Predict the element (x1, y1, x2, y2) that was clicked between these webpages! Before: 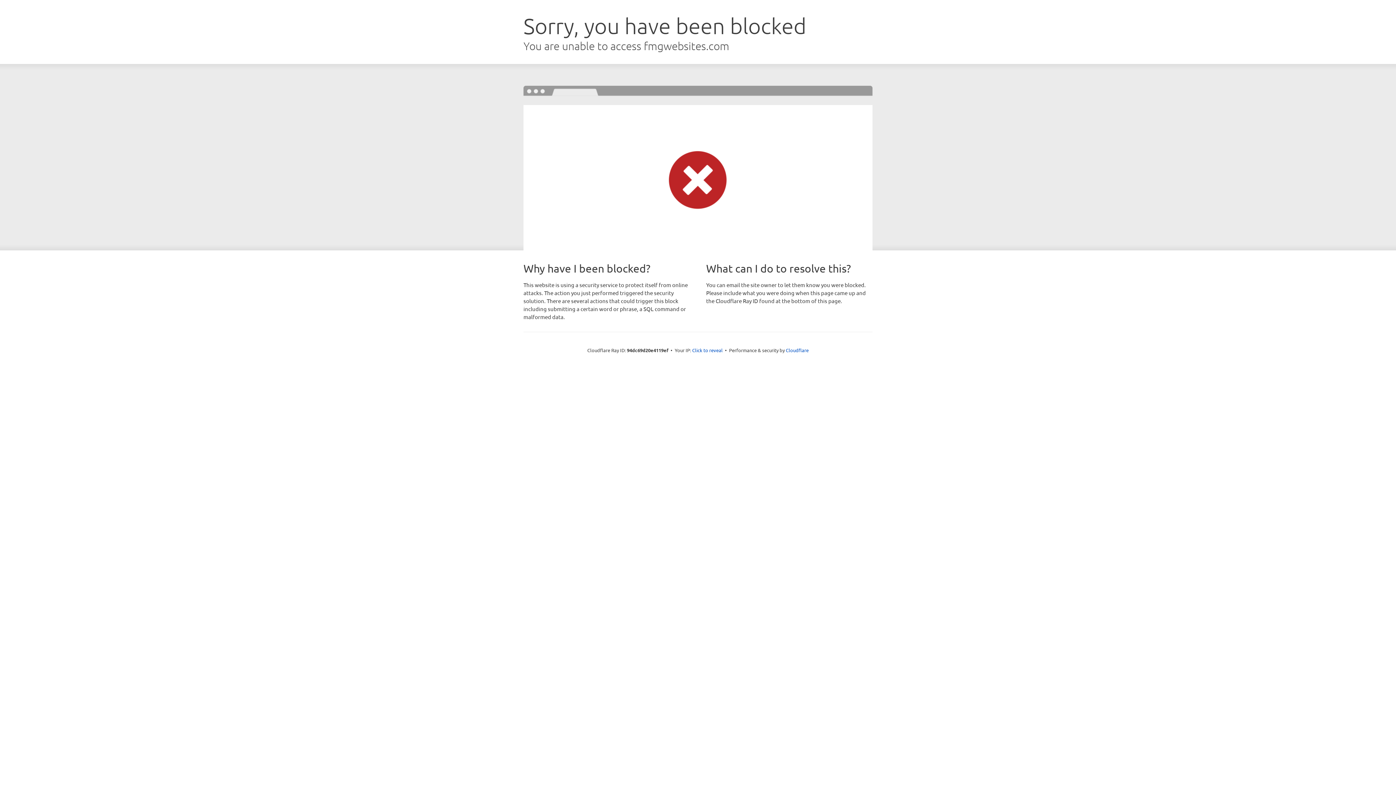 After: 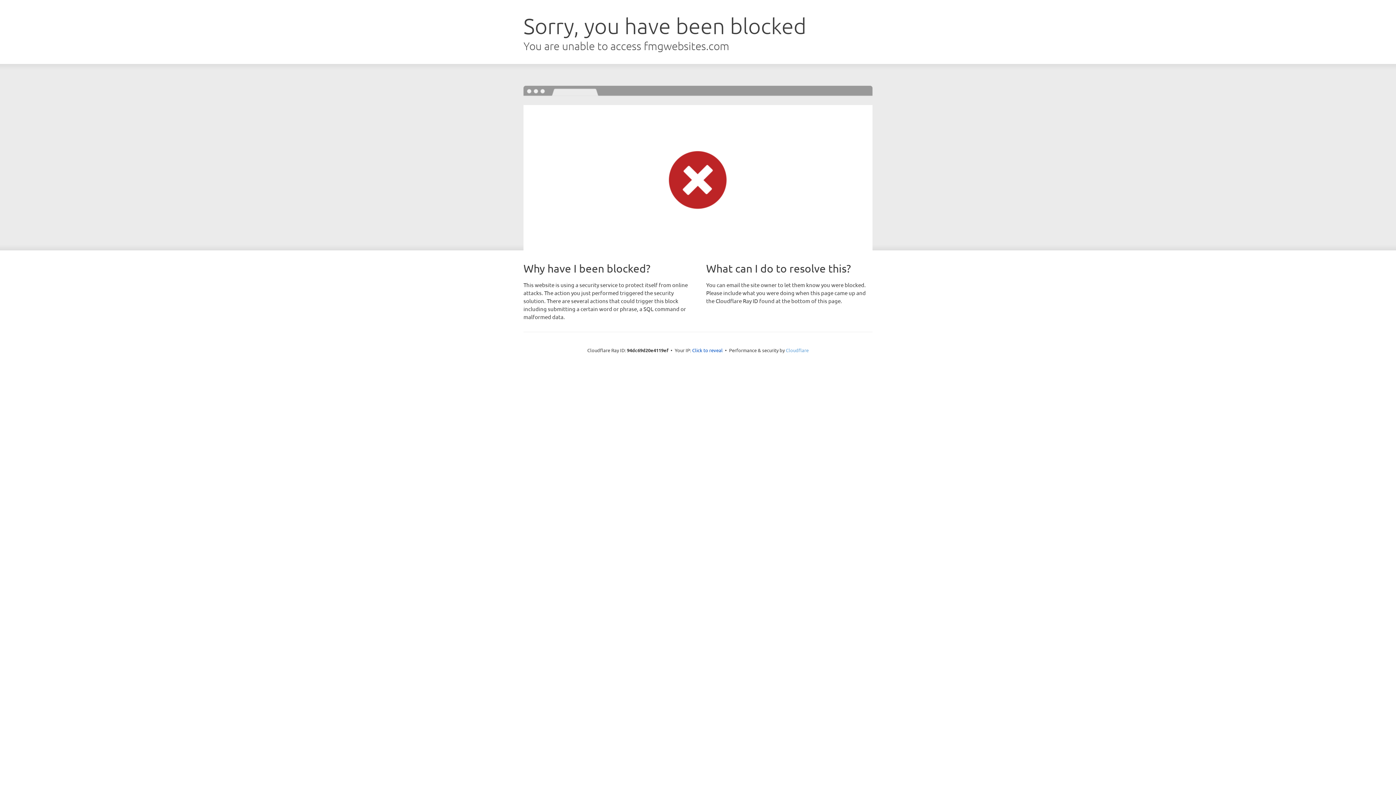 Action: label: Cloudflare bbox: (786, 347, 808, 353)